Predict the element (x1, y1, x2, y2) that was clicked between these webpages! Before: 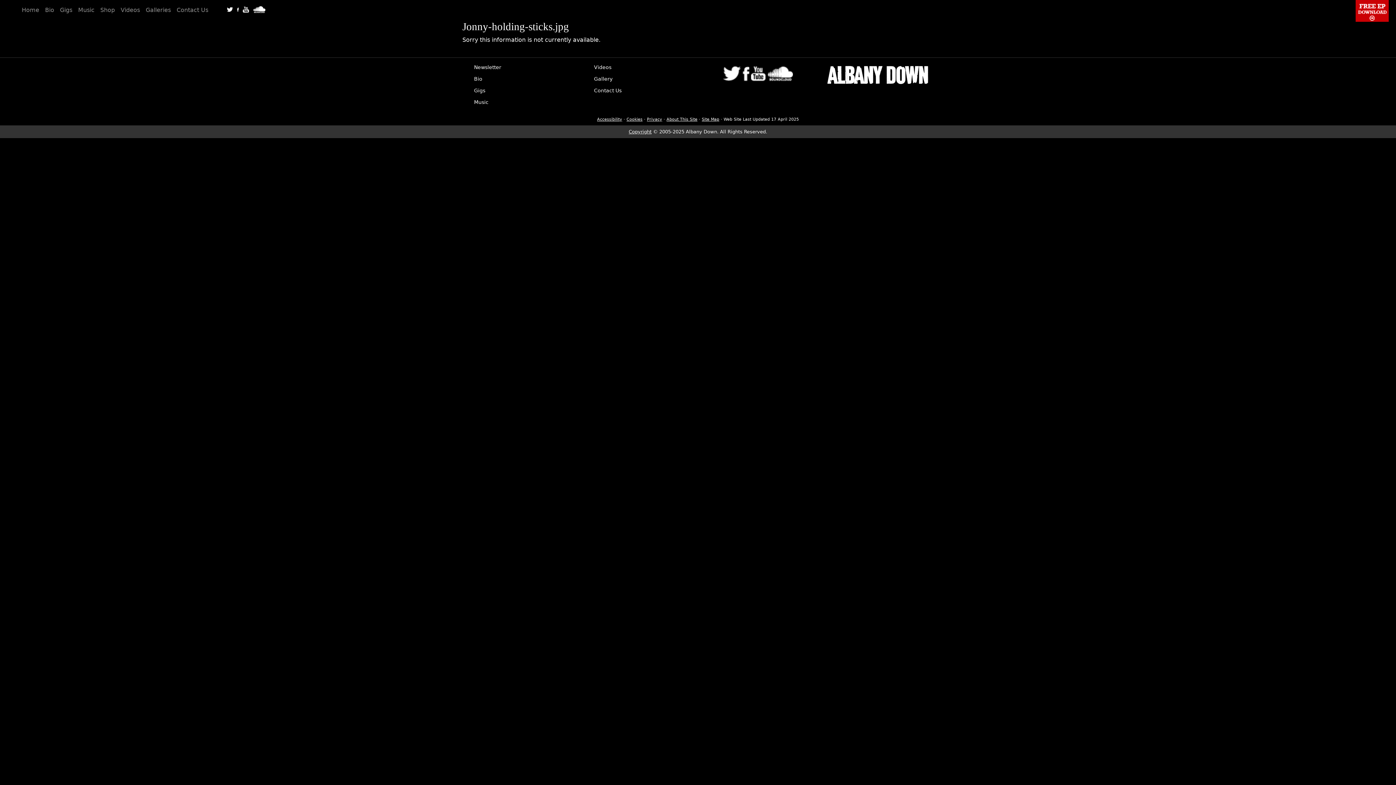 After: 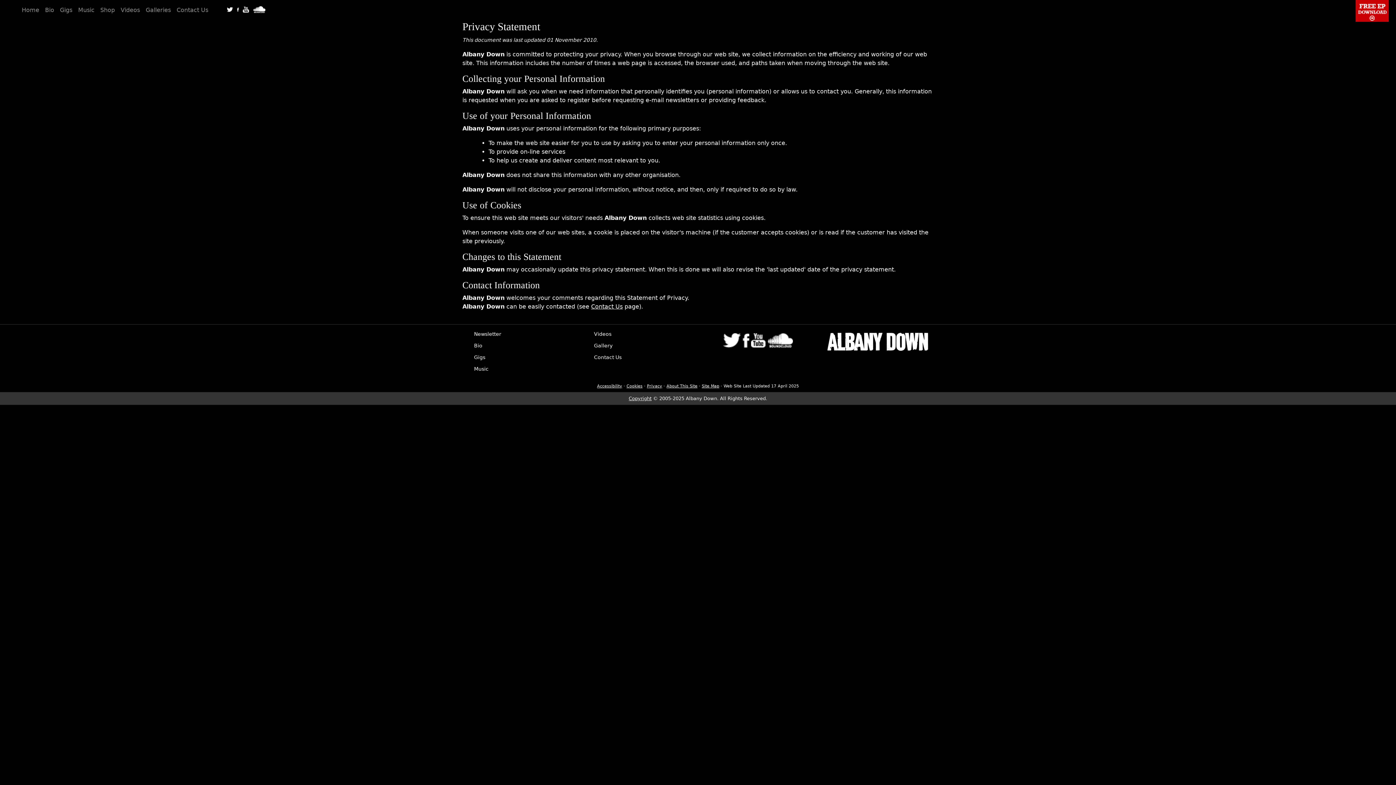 Action: label: Privacy bbox: (647, 117, 662, 121)